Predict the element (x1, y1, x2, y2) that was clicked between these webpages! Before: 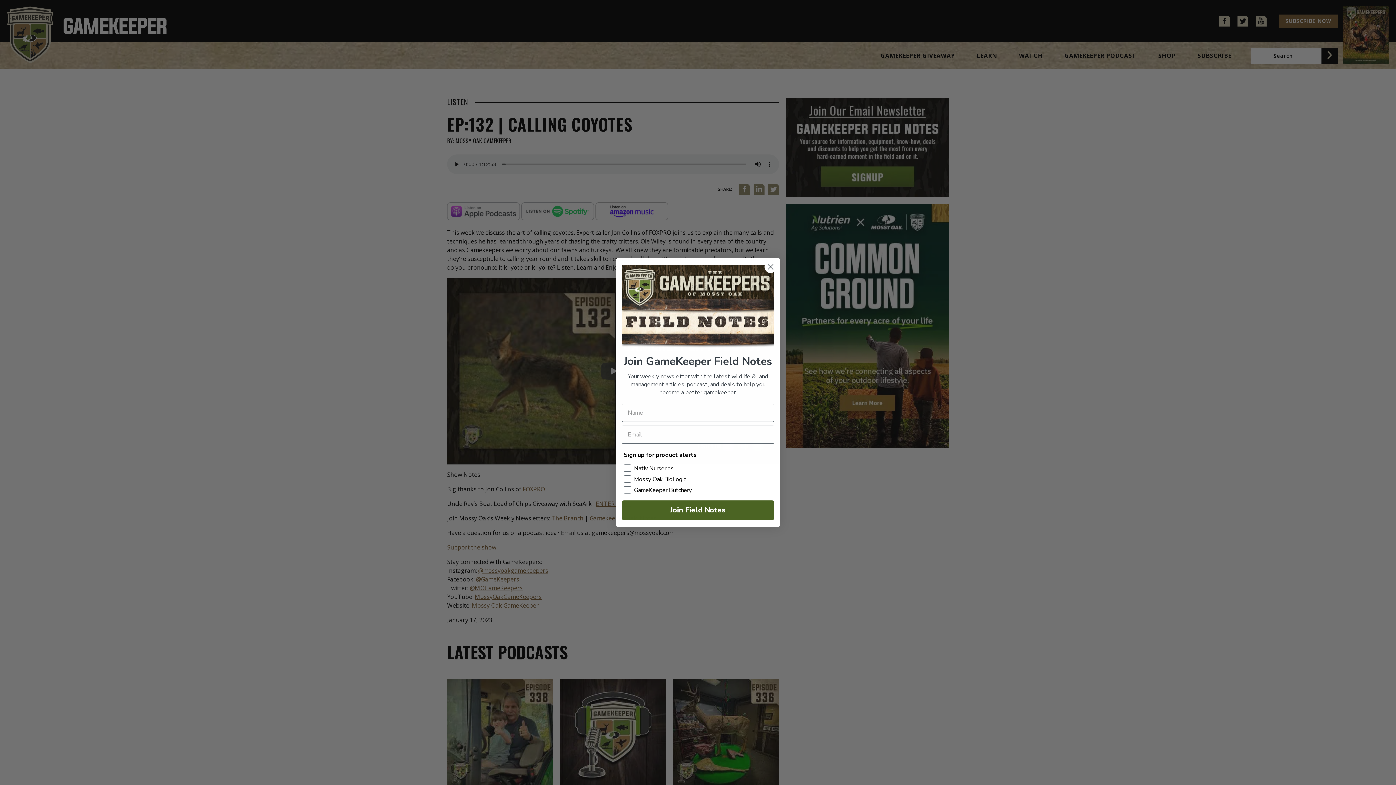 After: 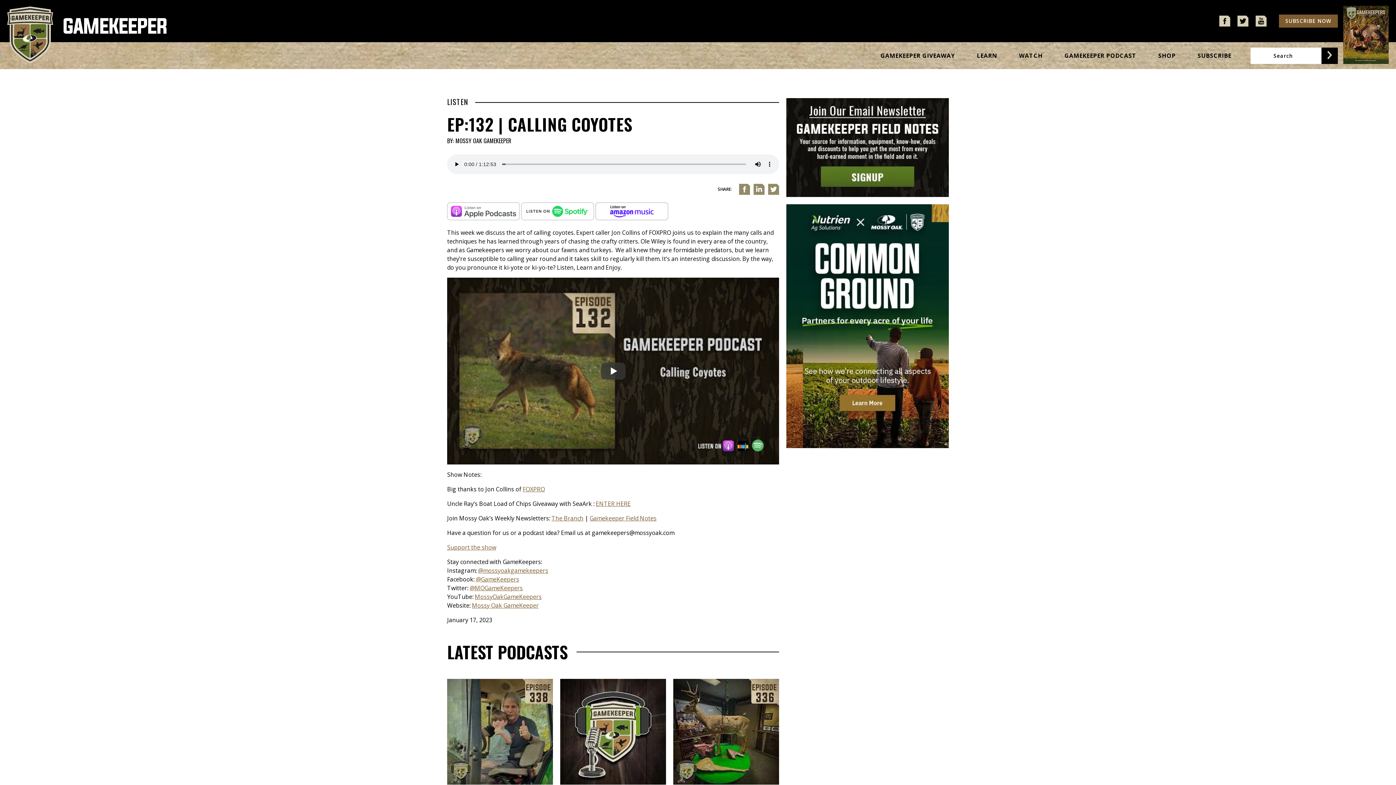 Action: label: Close dialog bbox: (764, 260, 777, 273)